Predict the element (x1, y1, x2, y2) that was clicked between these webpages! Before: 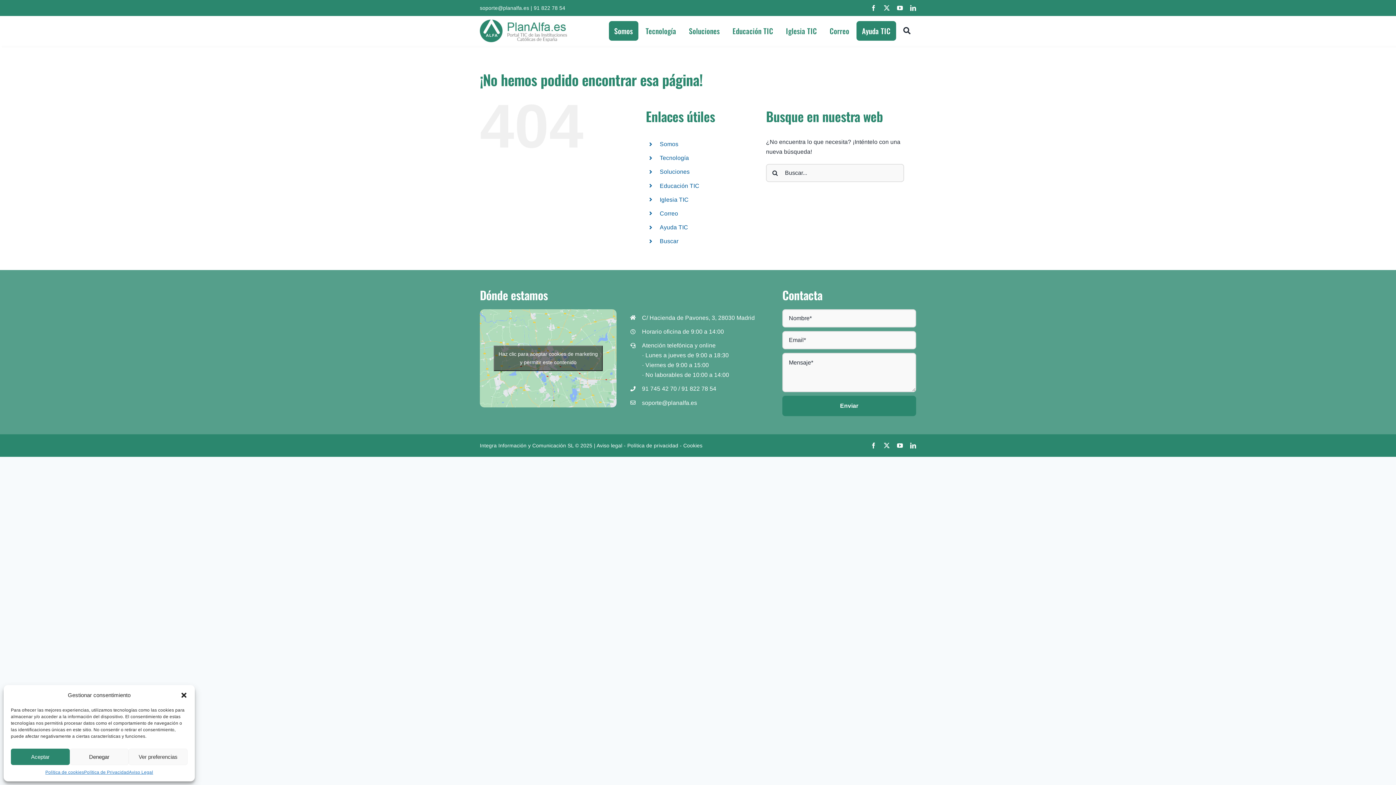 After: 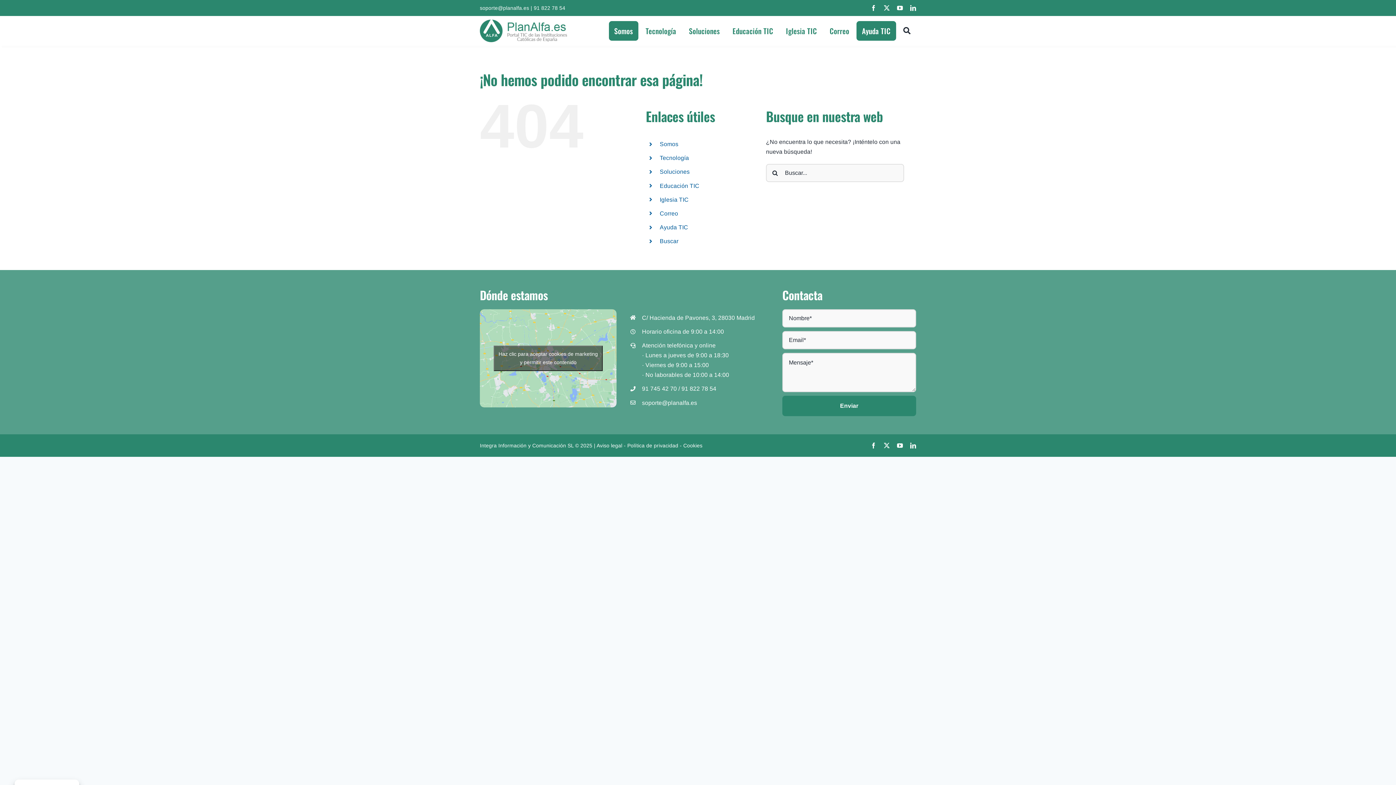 Action: label: Denegar bbox: (69, 749, 128, 765)